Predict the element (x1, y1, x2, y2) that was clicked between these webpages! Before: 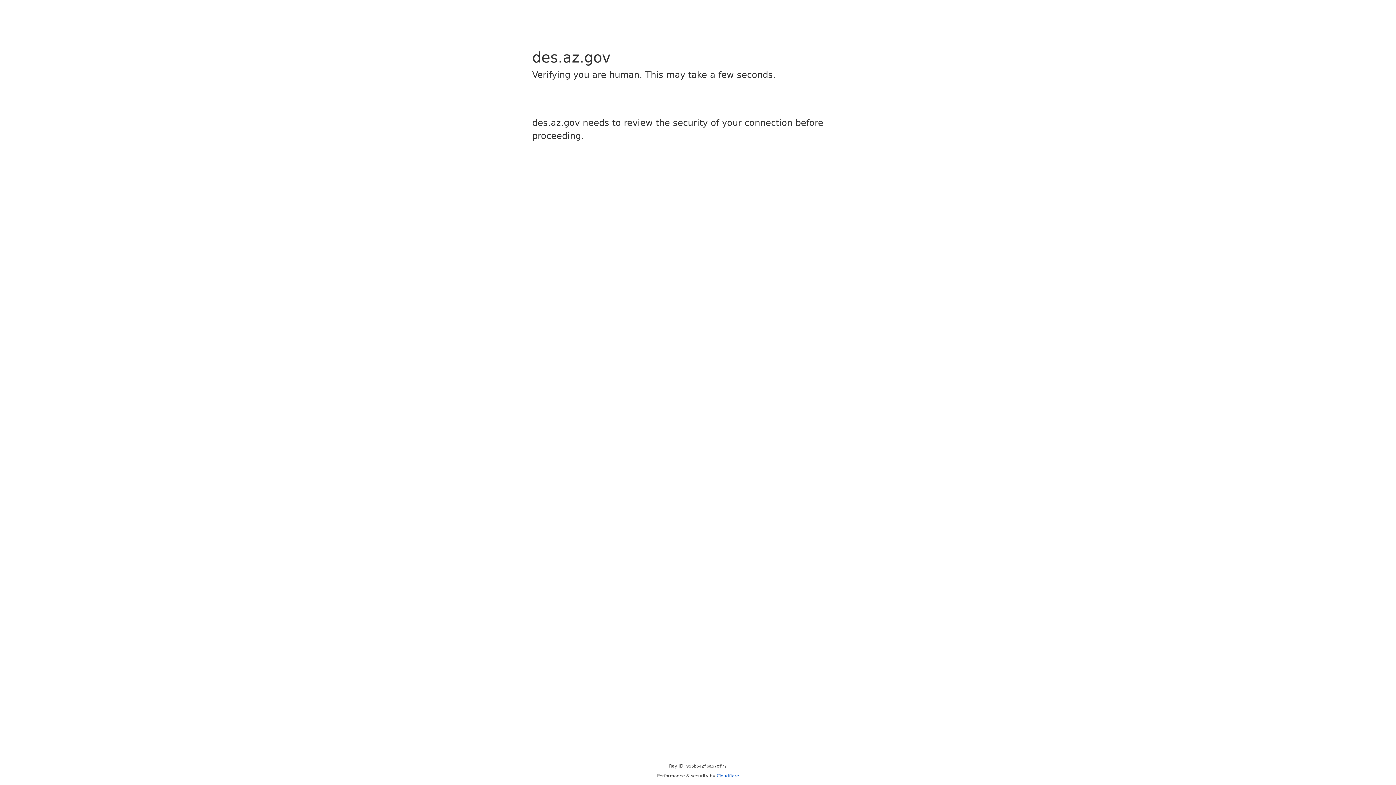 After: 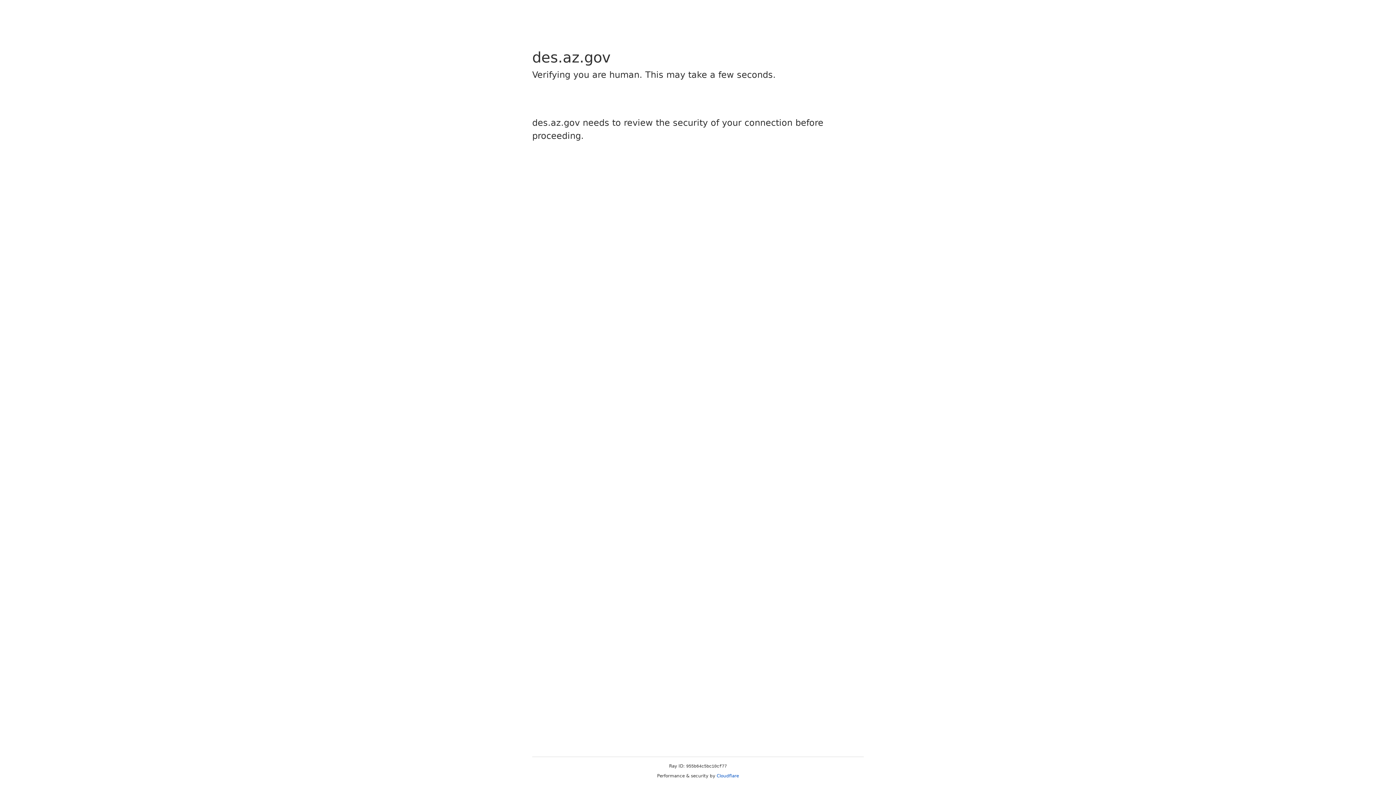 Action: label: Cloudflare bbox: (716, 773, 739, 778)